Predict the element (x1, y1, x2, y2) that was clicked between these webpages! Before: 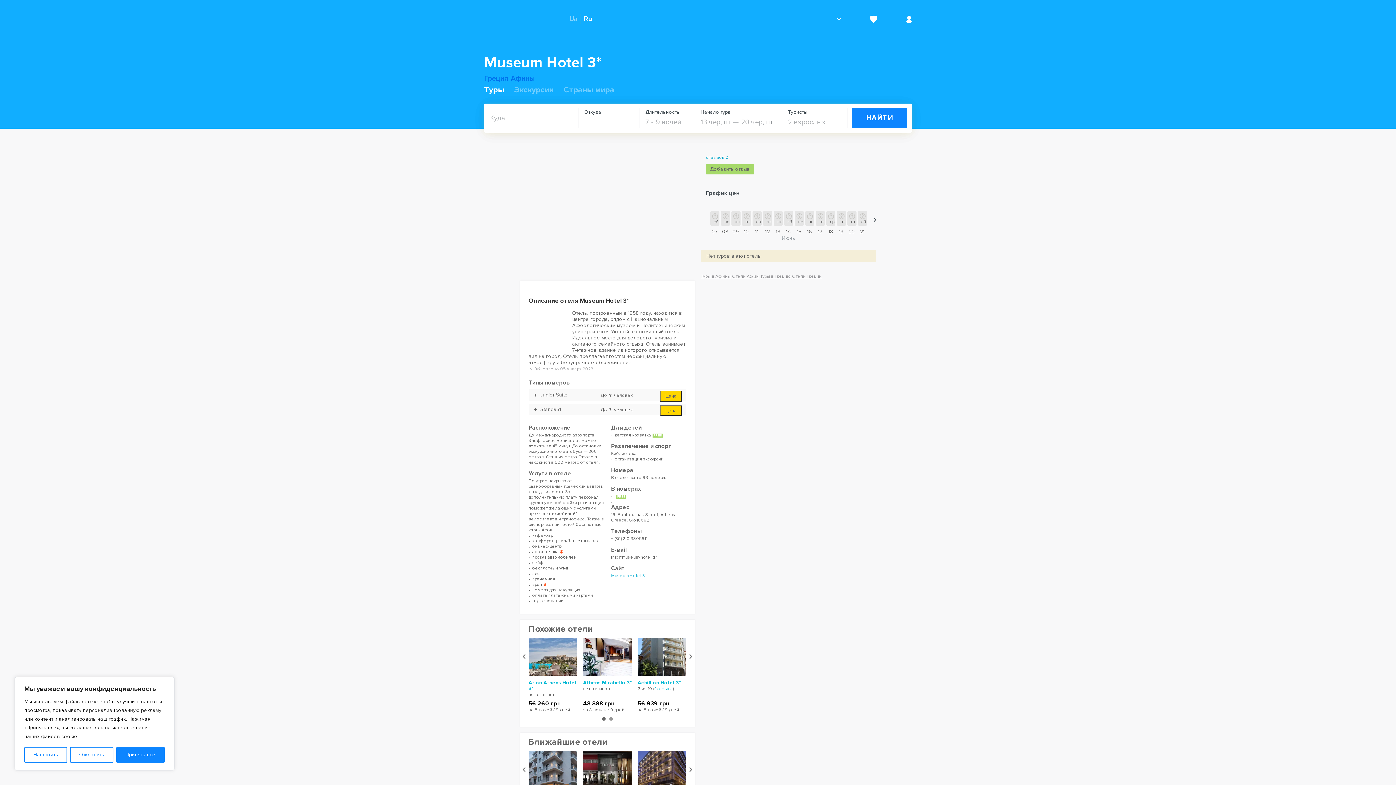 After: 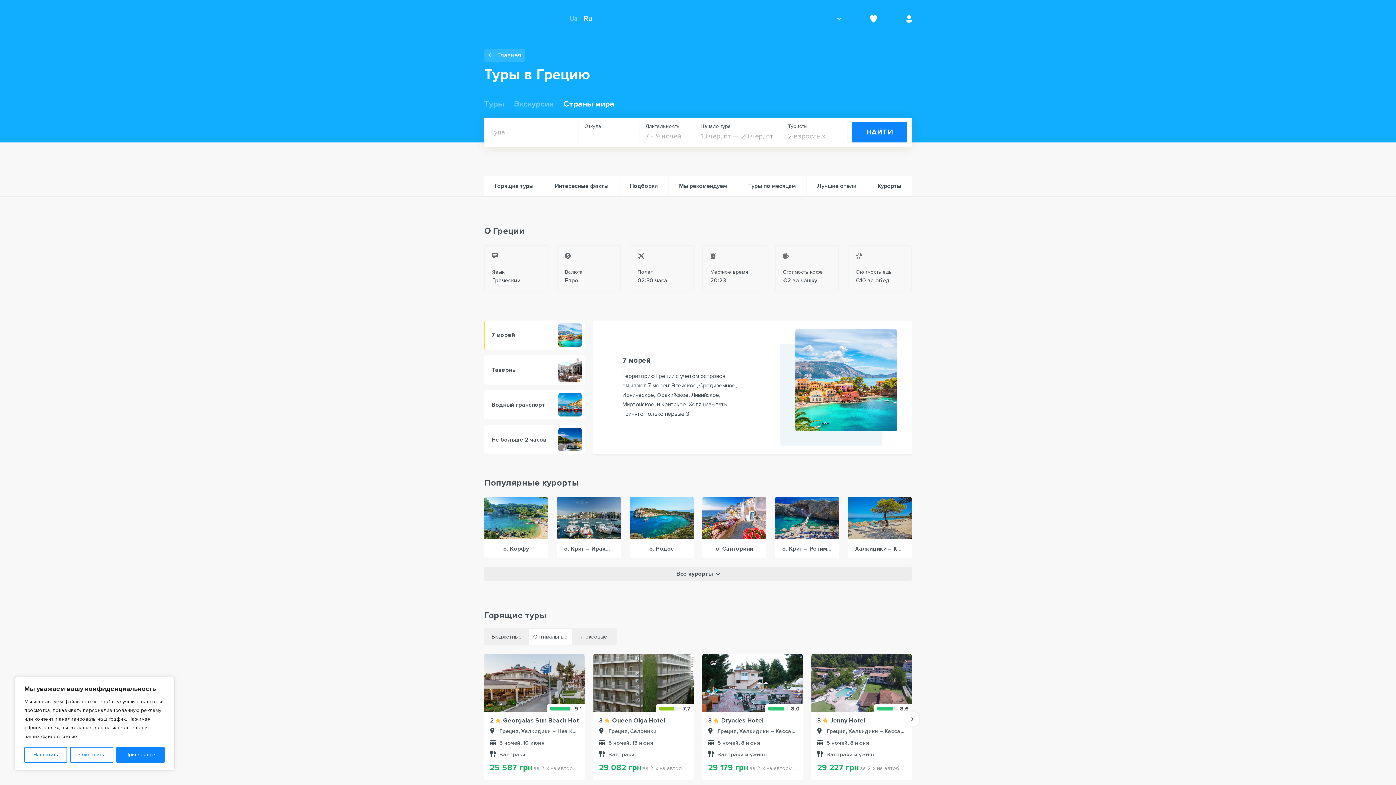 Action: bbox: (760, 273, 790, 279) label: Туры в Грецию